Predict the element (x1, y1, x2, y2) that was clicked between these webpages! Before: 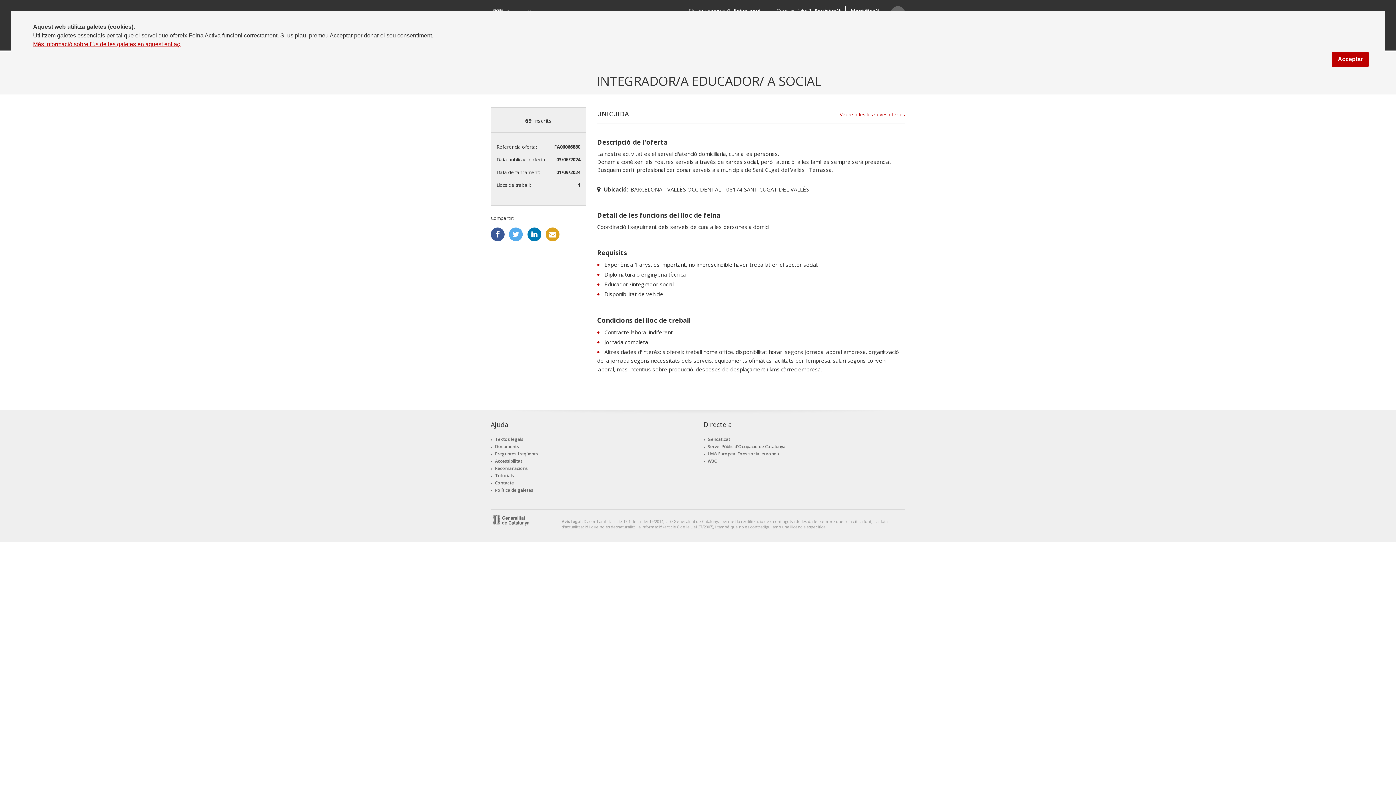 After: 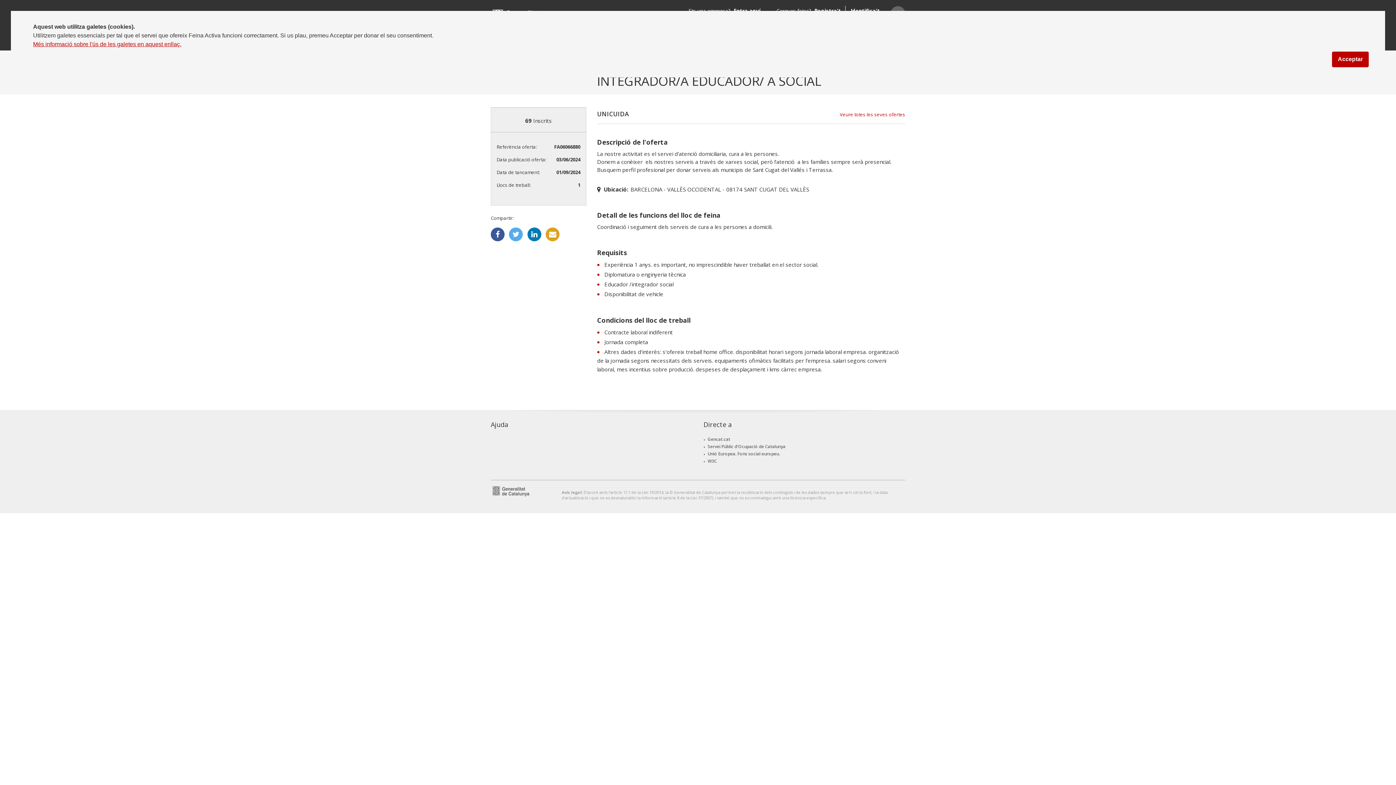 Action: bbox: (490, 420, 508, 429) label: Ajuda